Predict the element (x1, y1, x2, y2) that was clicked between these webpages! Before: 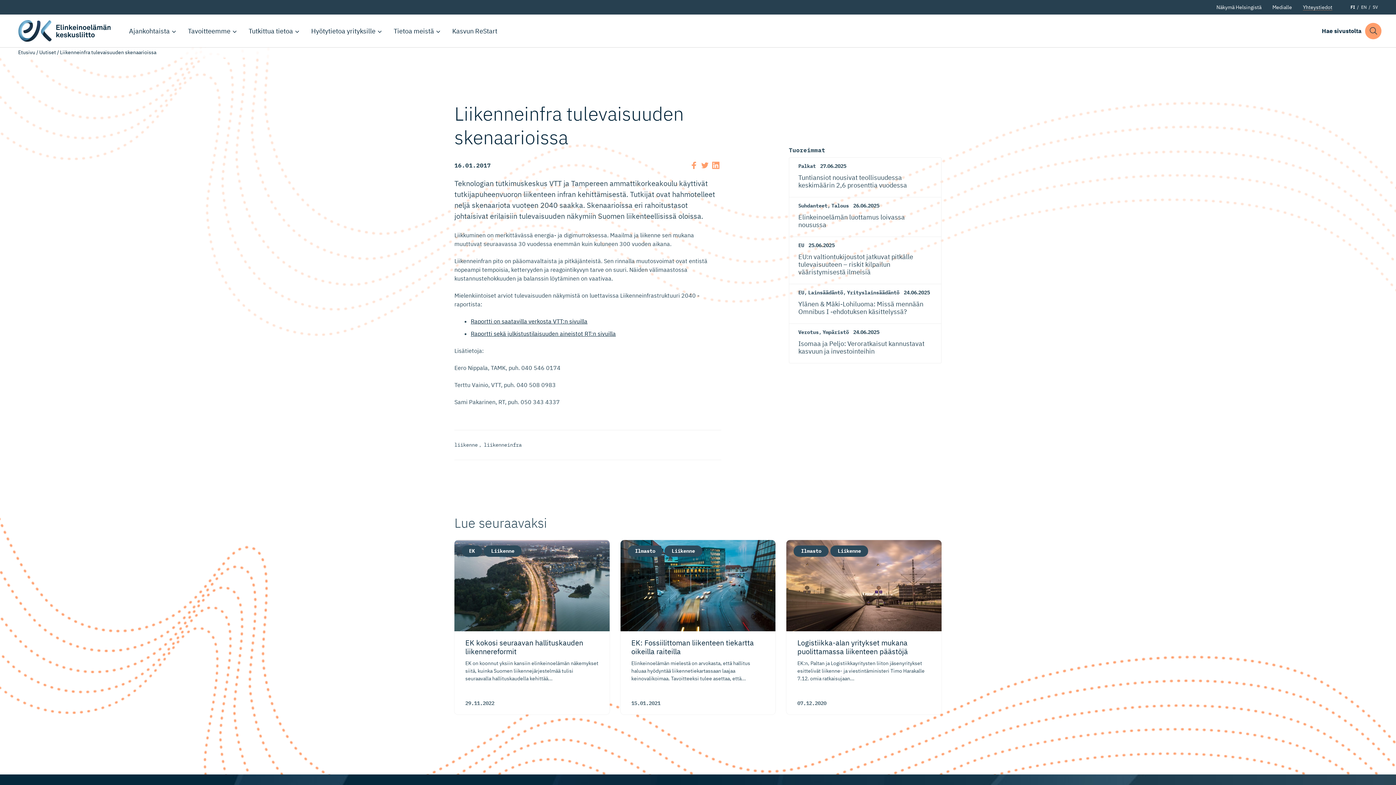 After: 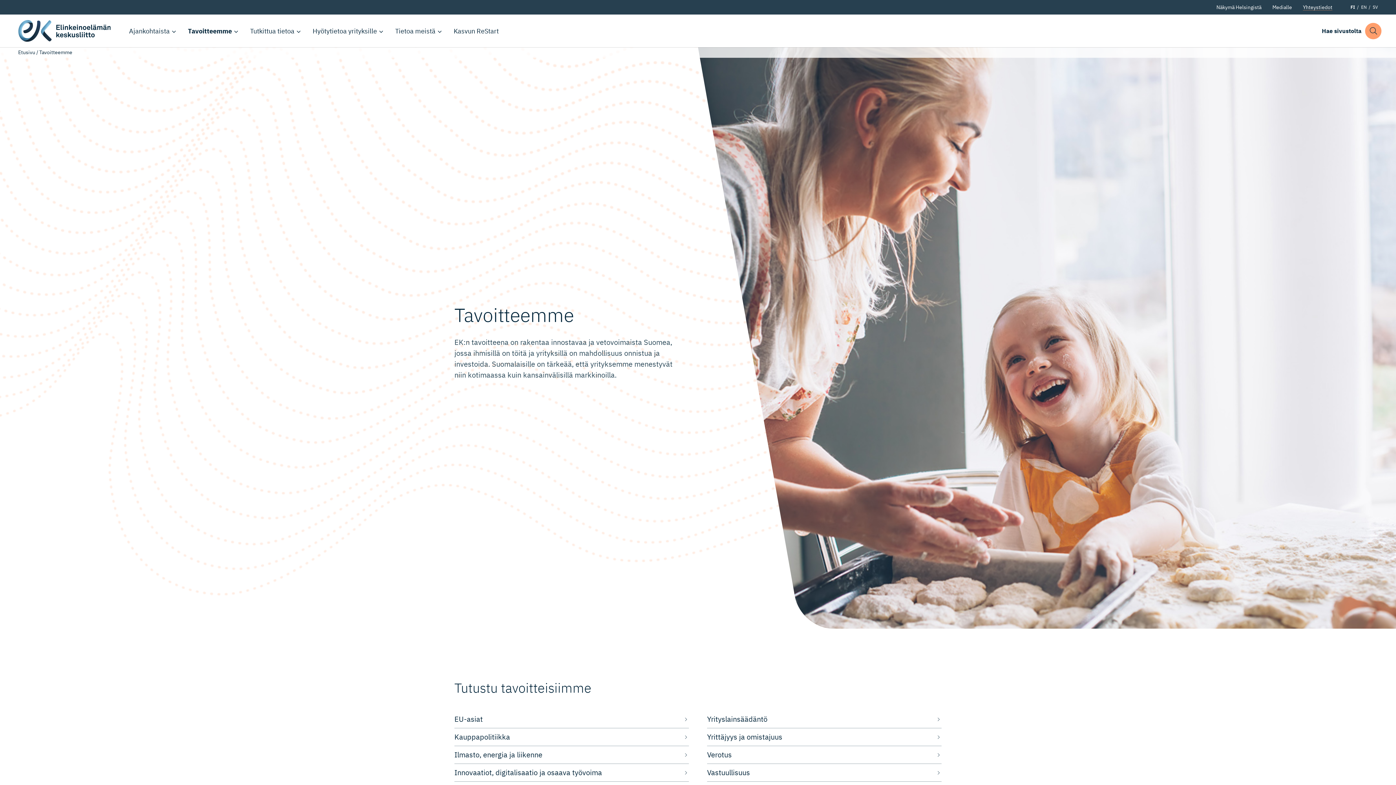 Action: bbox: (182, 14, 237, 47) label: Tavoitteemme